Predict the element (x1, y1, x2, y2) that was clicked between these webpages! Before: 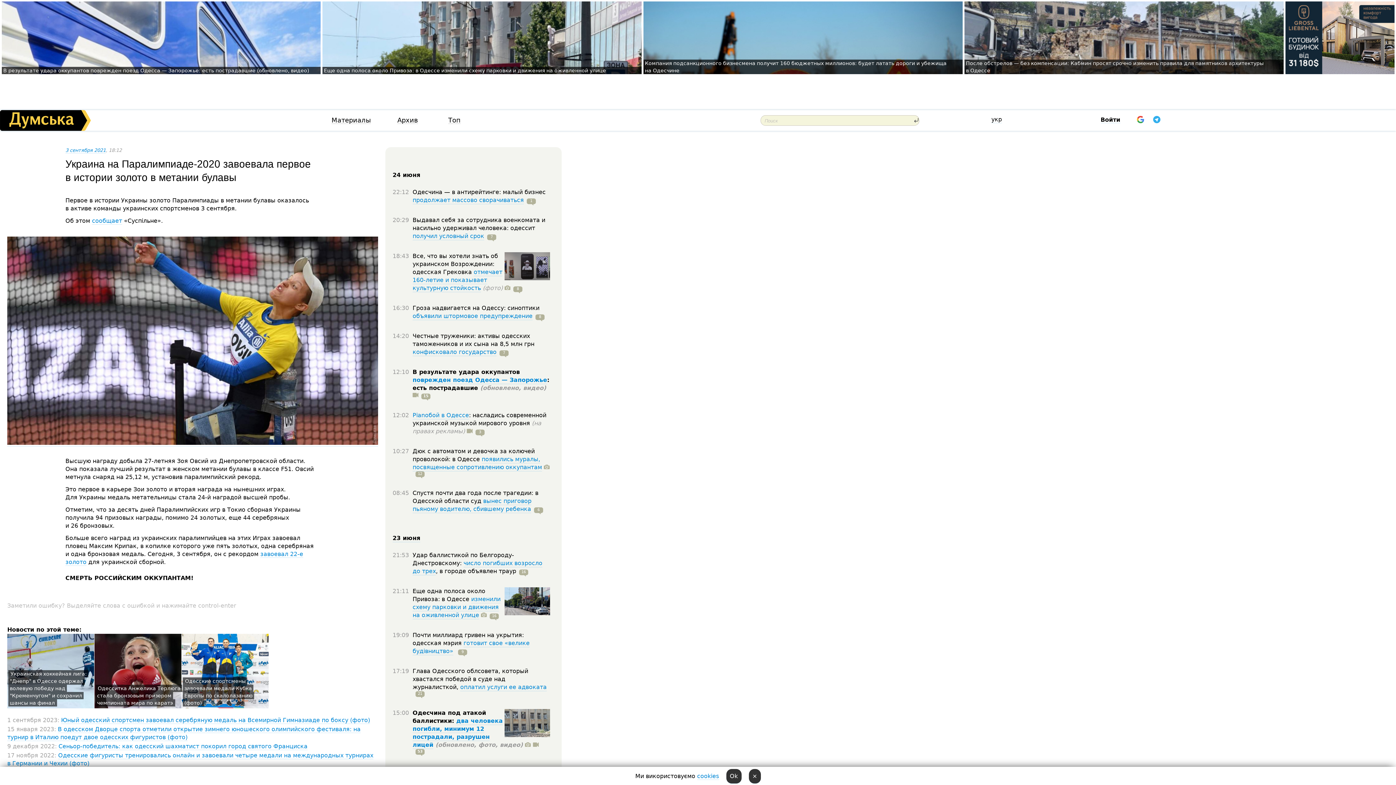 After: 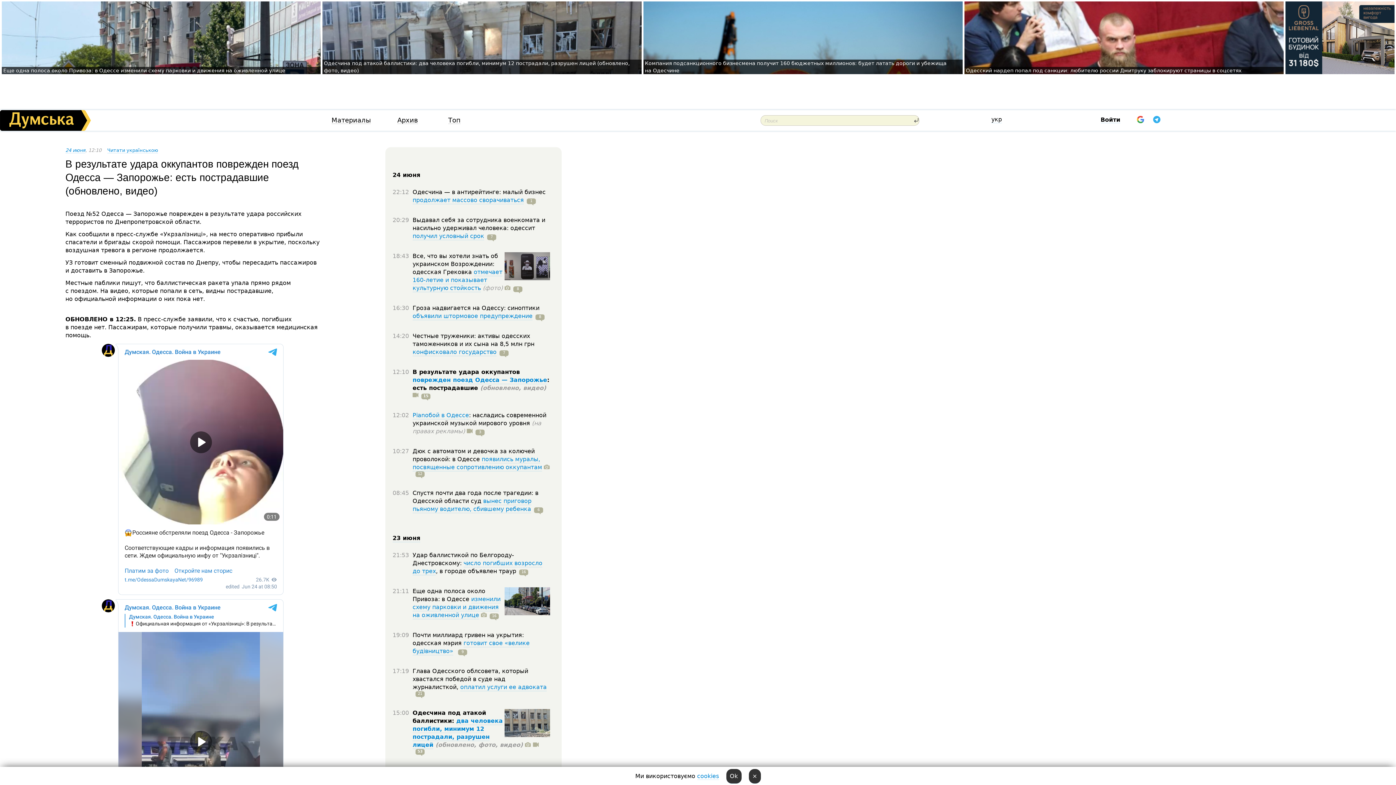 Action: label: В результате удара оккупантов поврежден поезд Одесса — Запорожье: есть пострадавшие (обновлено, видео) bbox: (3, 67, 309, 73)